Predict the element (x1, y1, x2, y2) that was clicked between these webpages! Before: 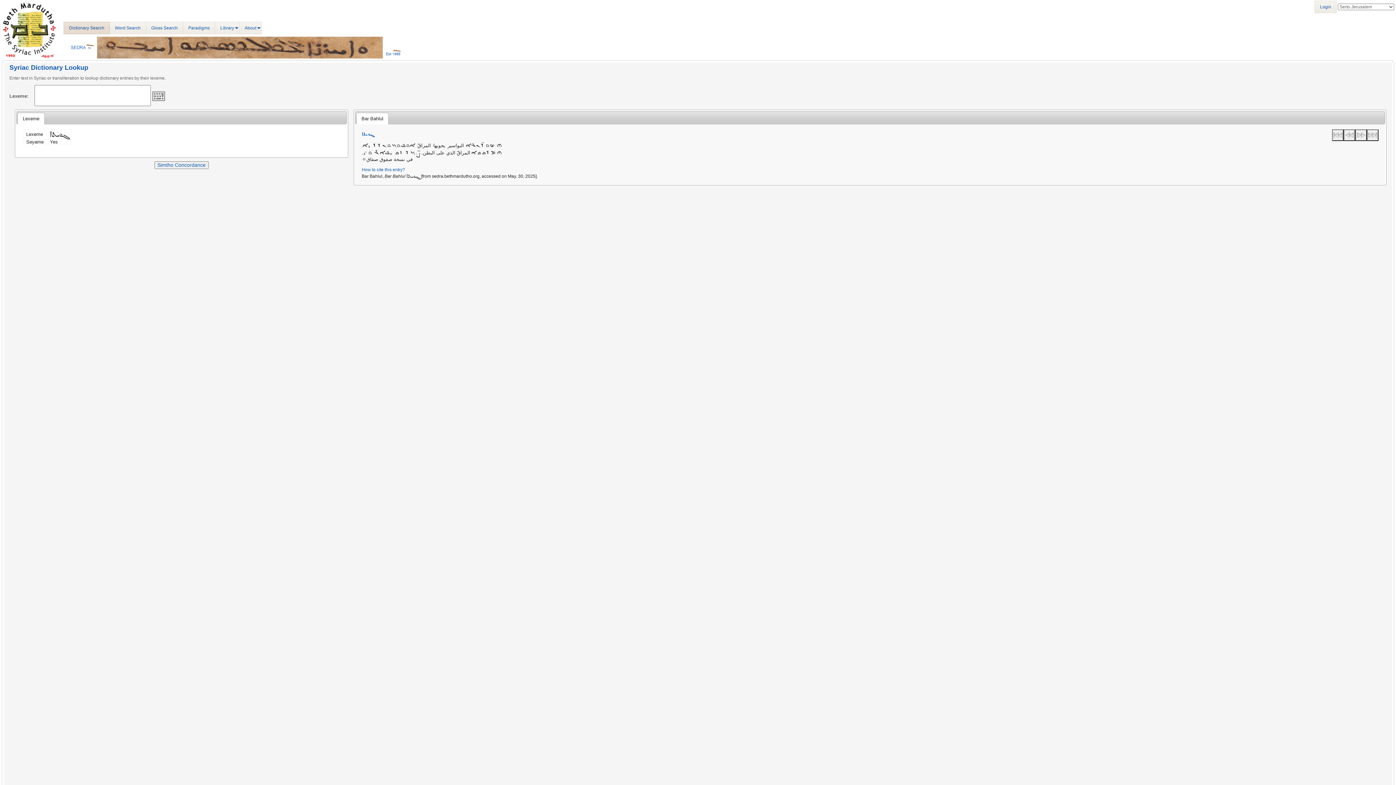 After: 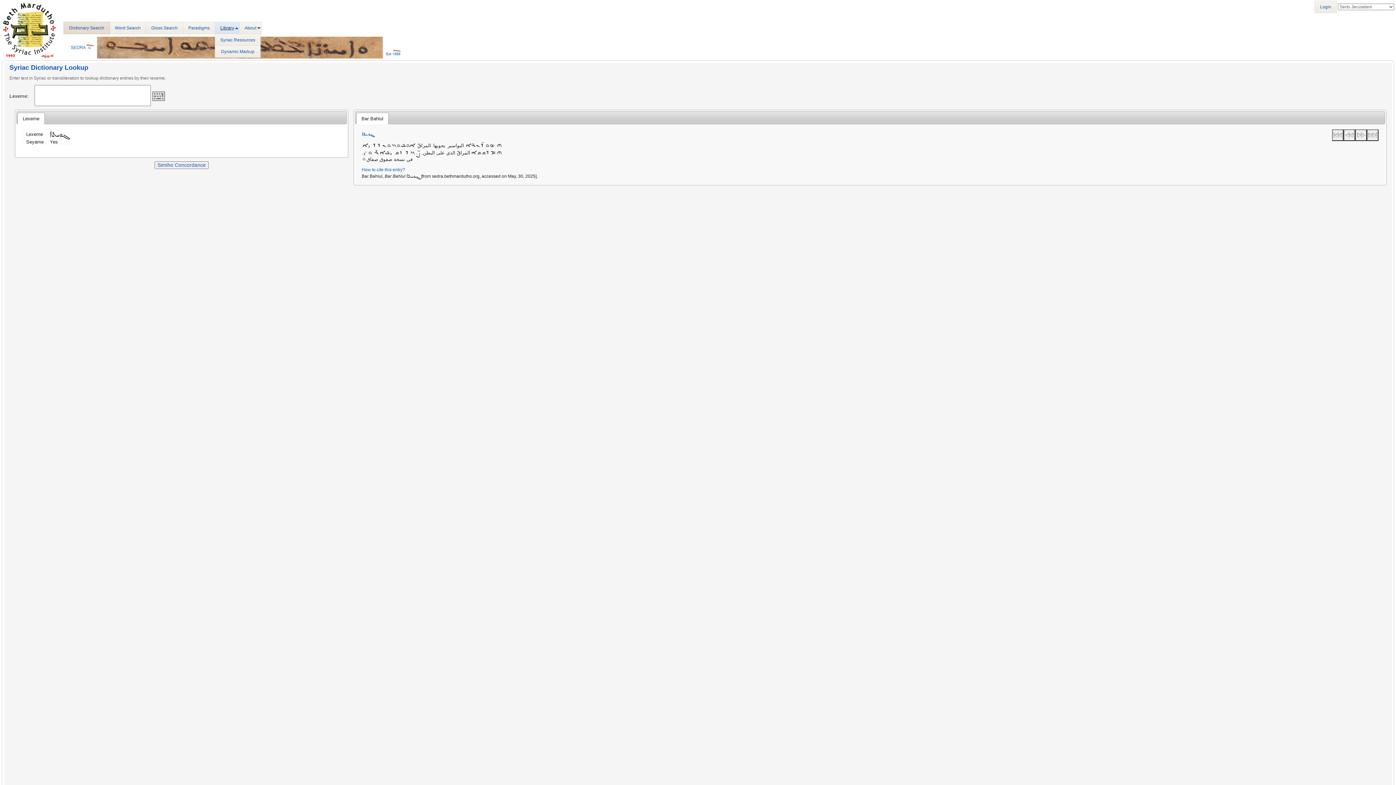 Action: label: Library bbox: (215, 21, 239, 34)